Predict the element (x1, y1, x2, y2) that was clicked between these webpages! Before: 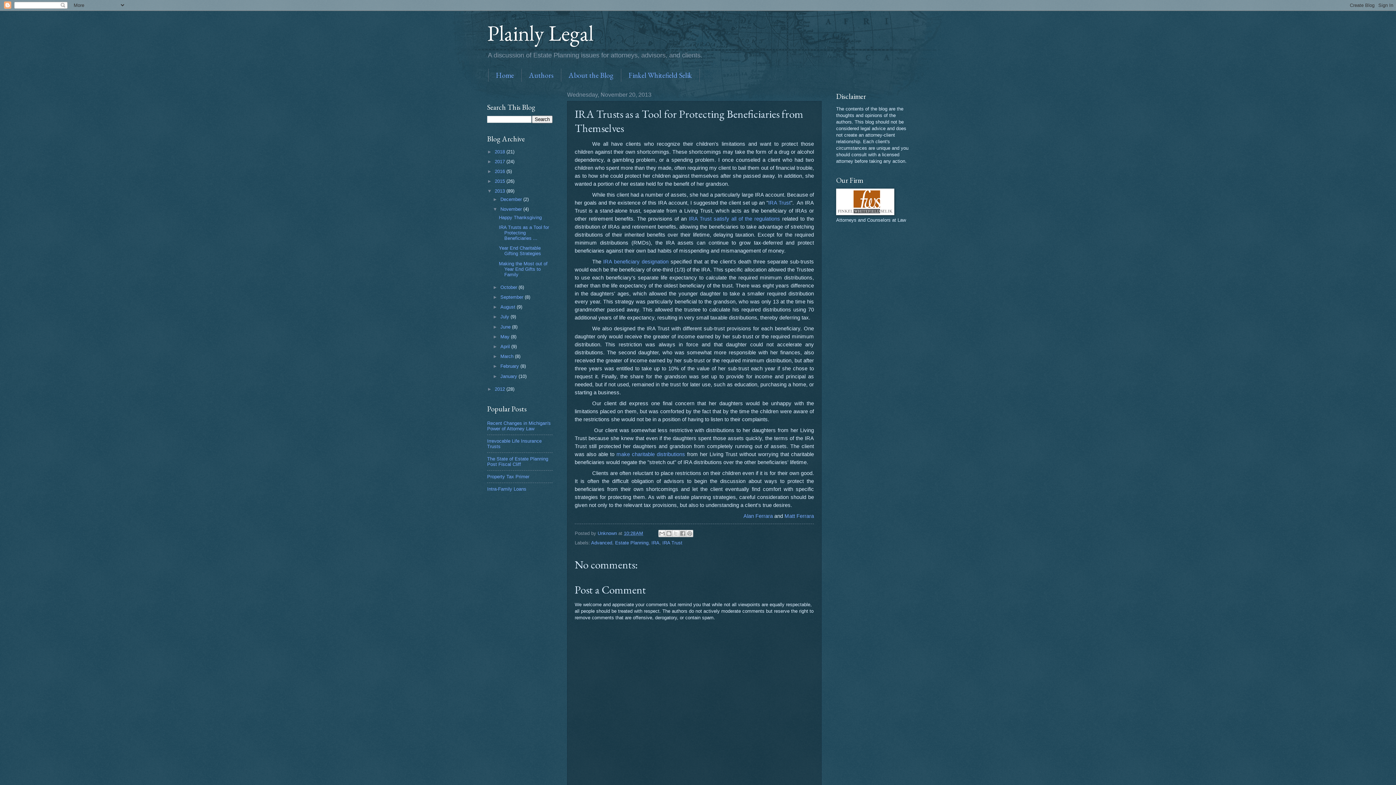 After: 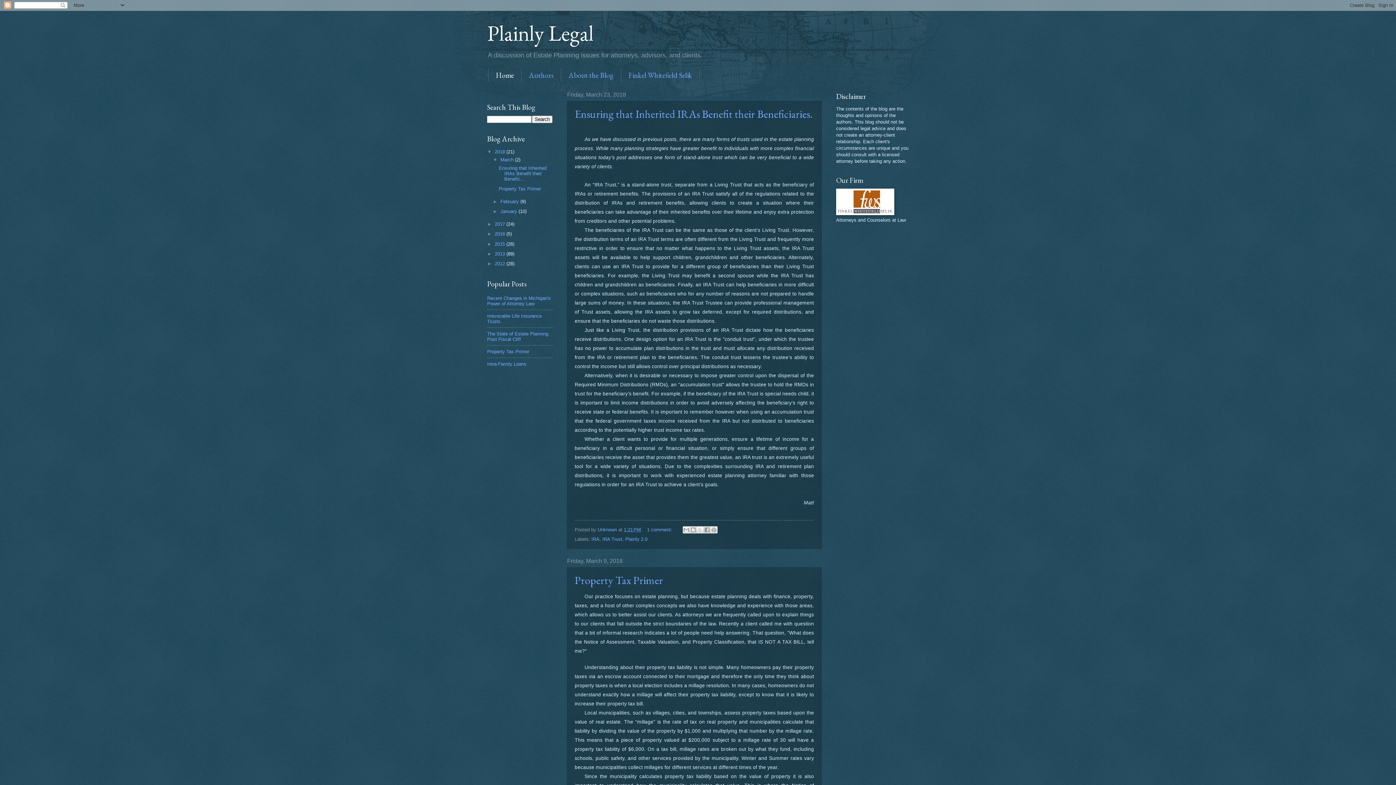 Action: label: Plainly Legal bbox: (487, 18, 593, 47)